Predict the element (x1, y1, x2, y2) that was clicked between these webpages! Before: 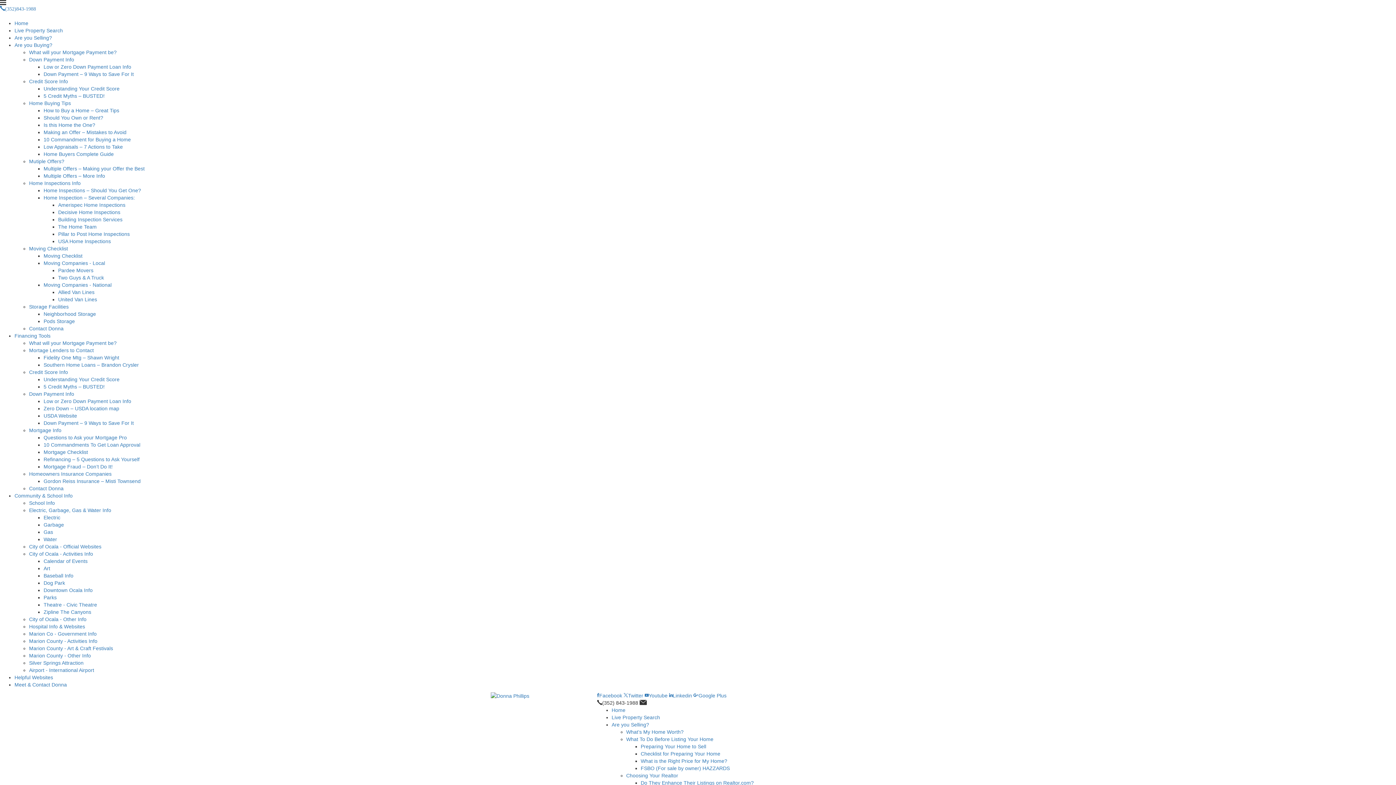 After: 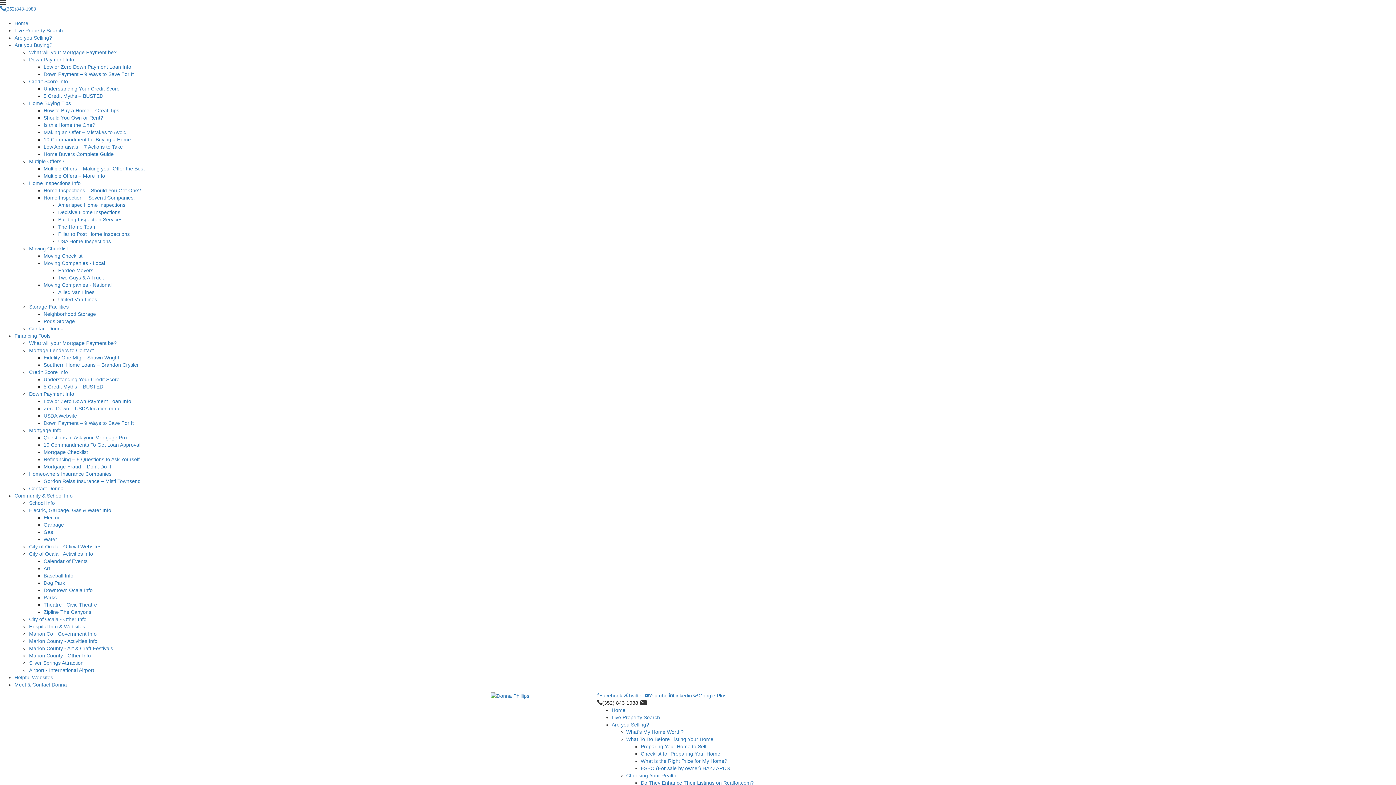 Action: bbox: (43, 64, 131, 69) label: Low or Zero Down Payment Loan Info